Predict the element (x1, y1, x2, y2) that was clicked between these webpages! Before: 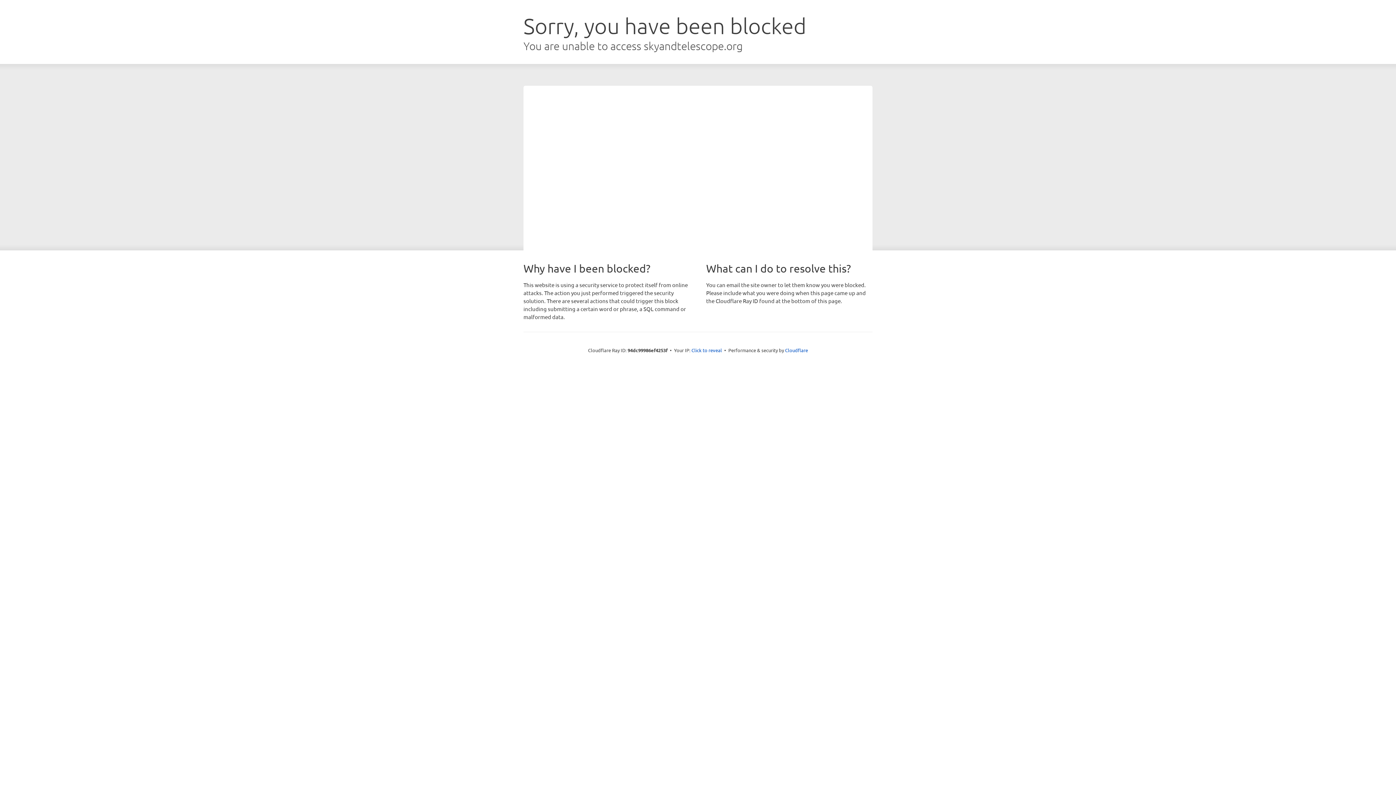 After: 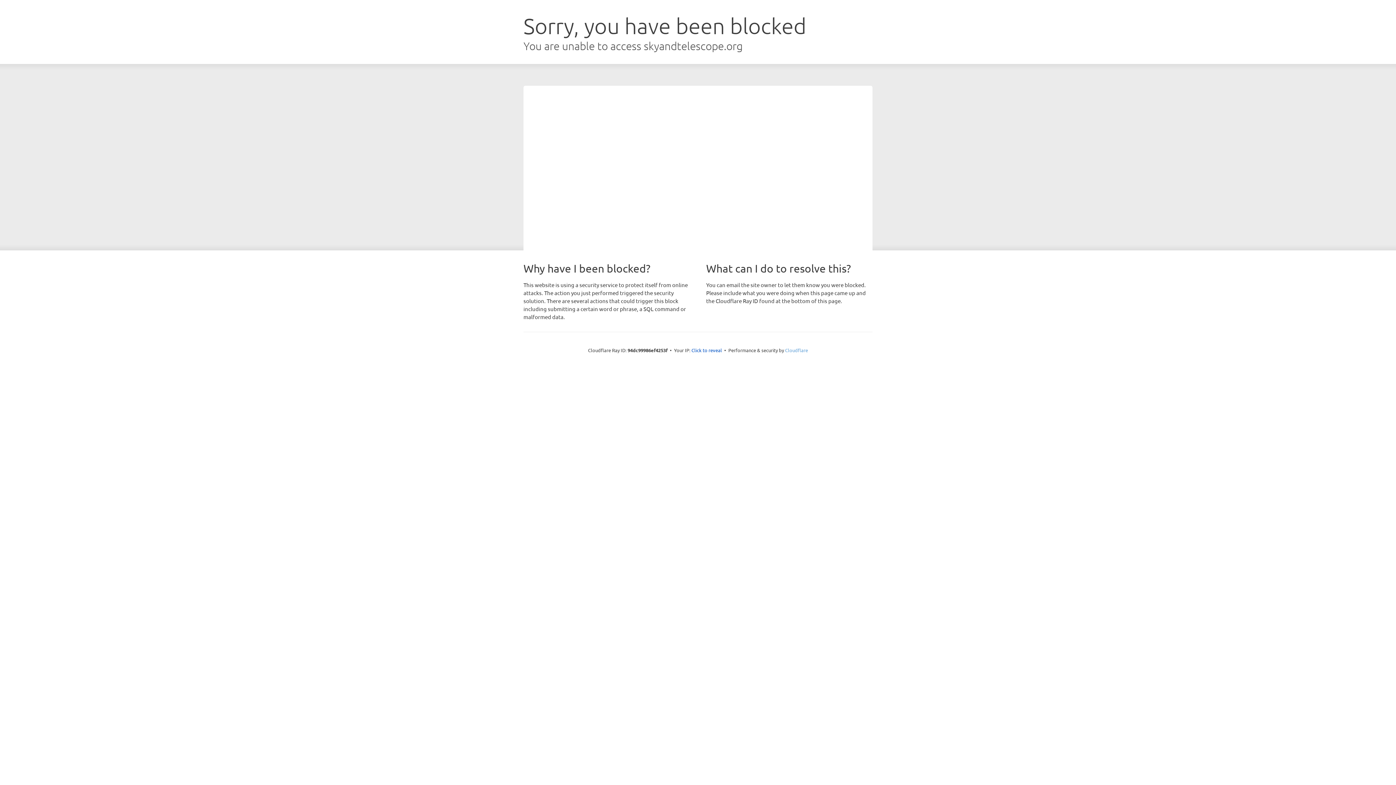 Action: label: Cloudflare bbox: (785, 347, 808, 353)